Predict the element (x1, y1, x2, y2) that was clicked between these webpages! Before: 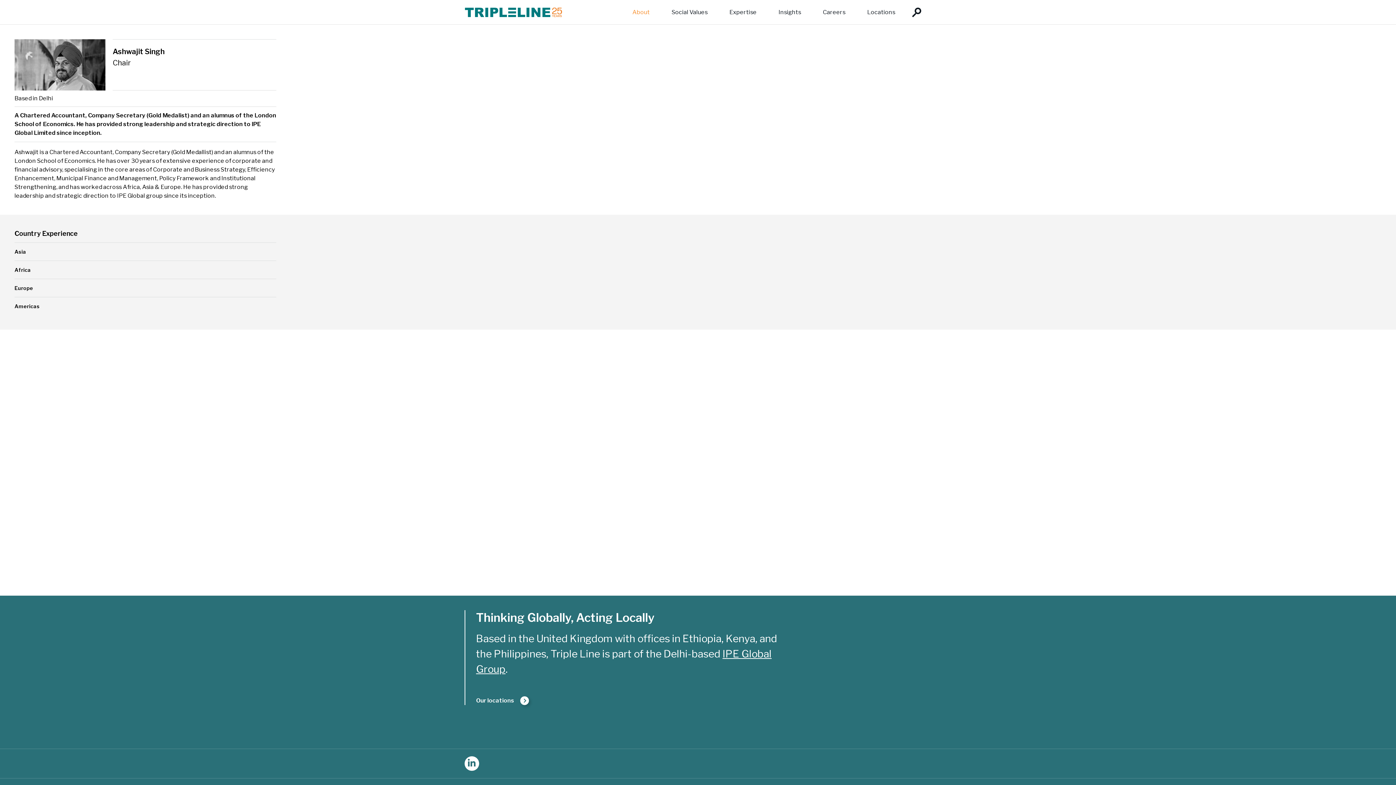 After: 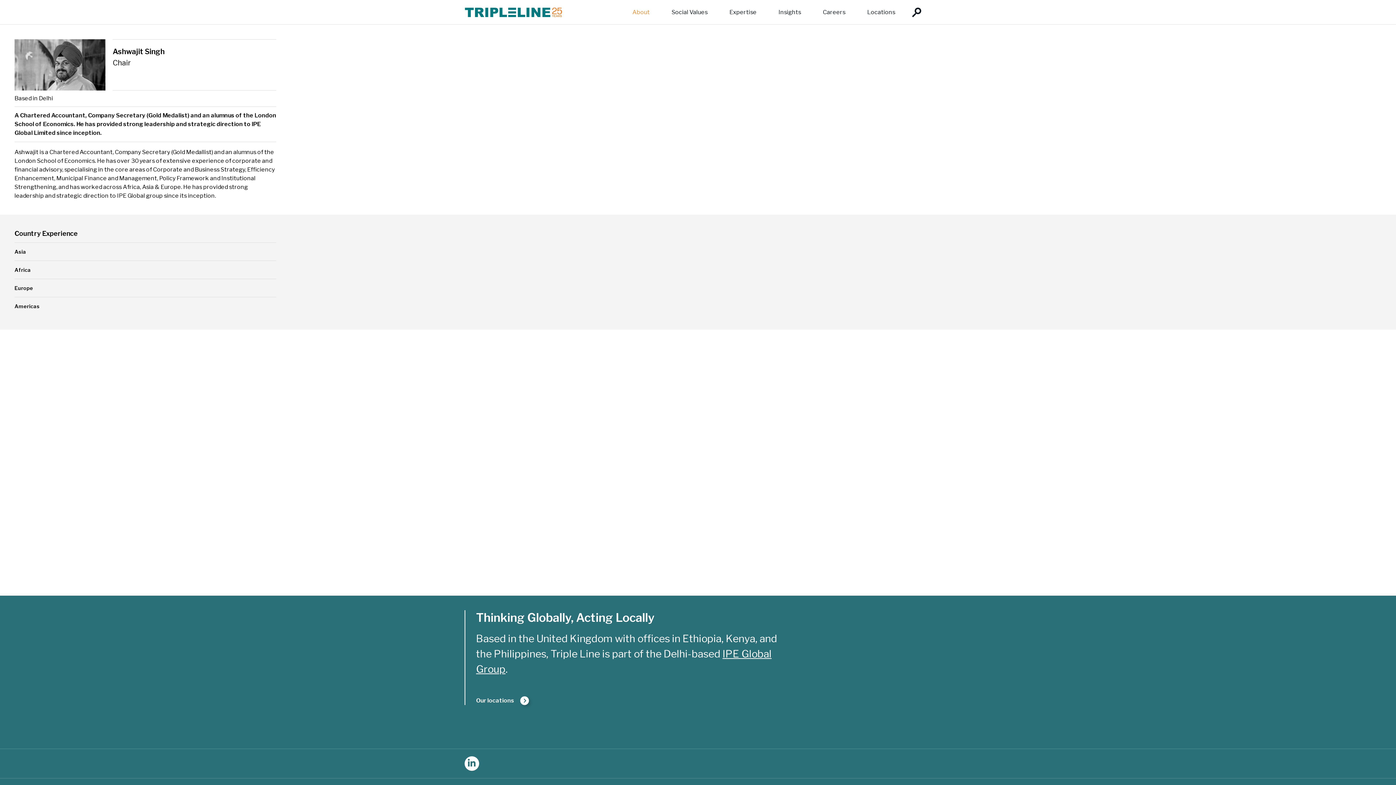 Action: bbox: (464, 756, 479, 771) label: Follow Triple Line Consulting on LinkedIn